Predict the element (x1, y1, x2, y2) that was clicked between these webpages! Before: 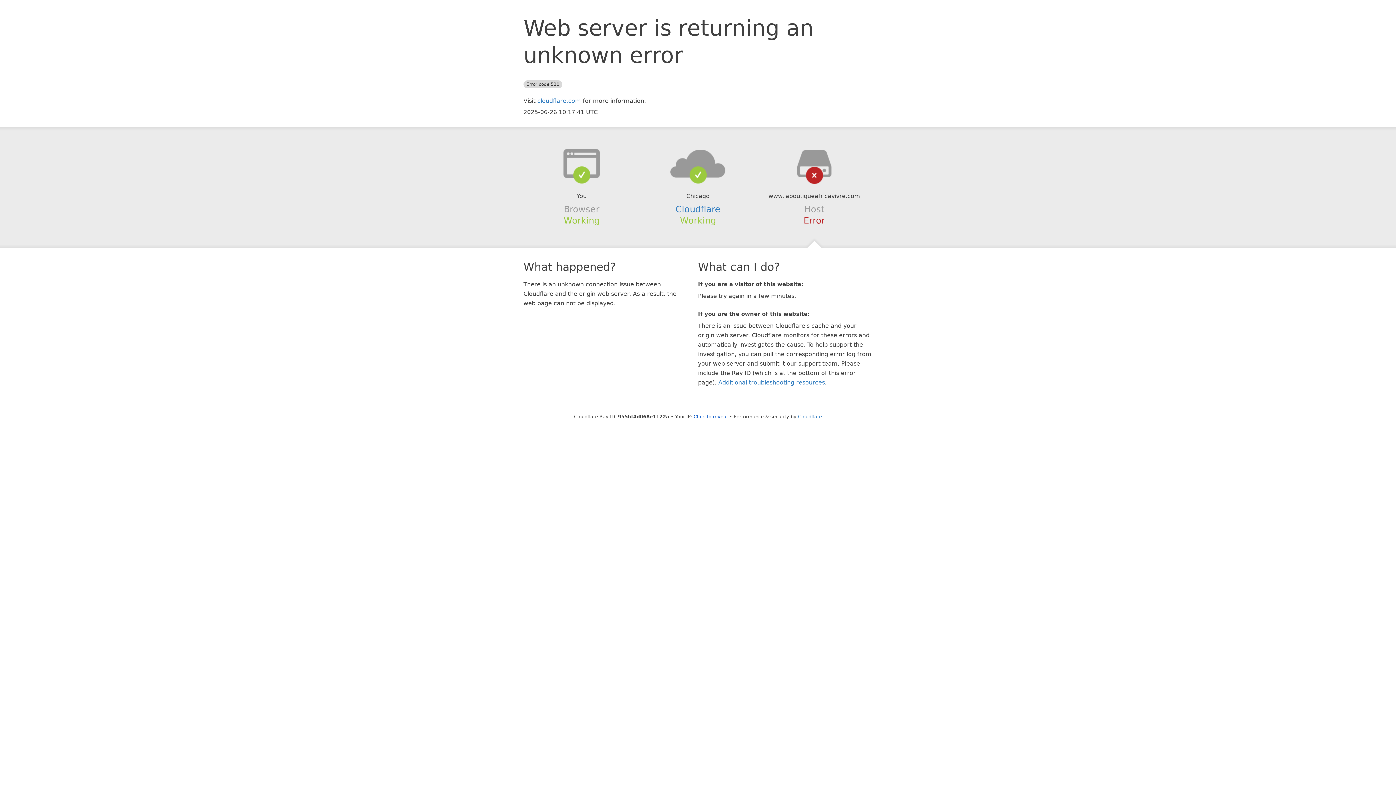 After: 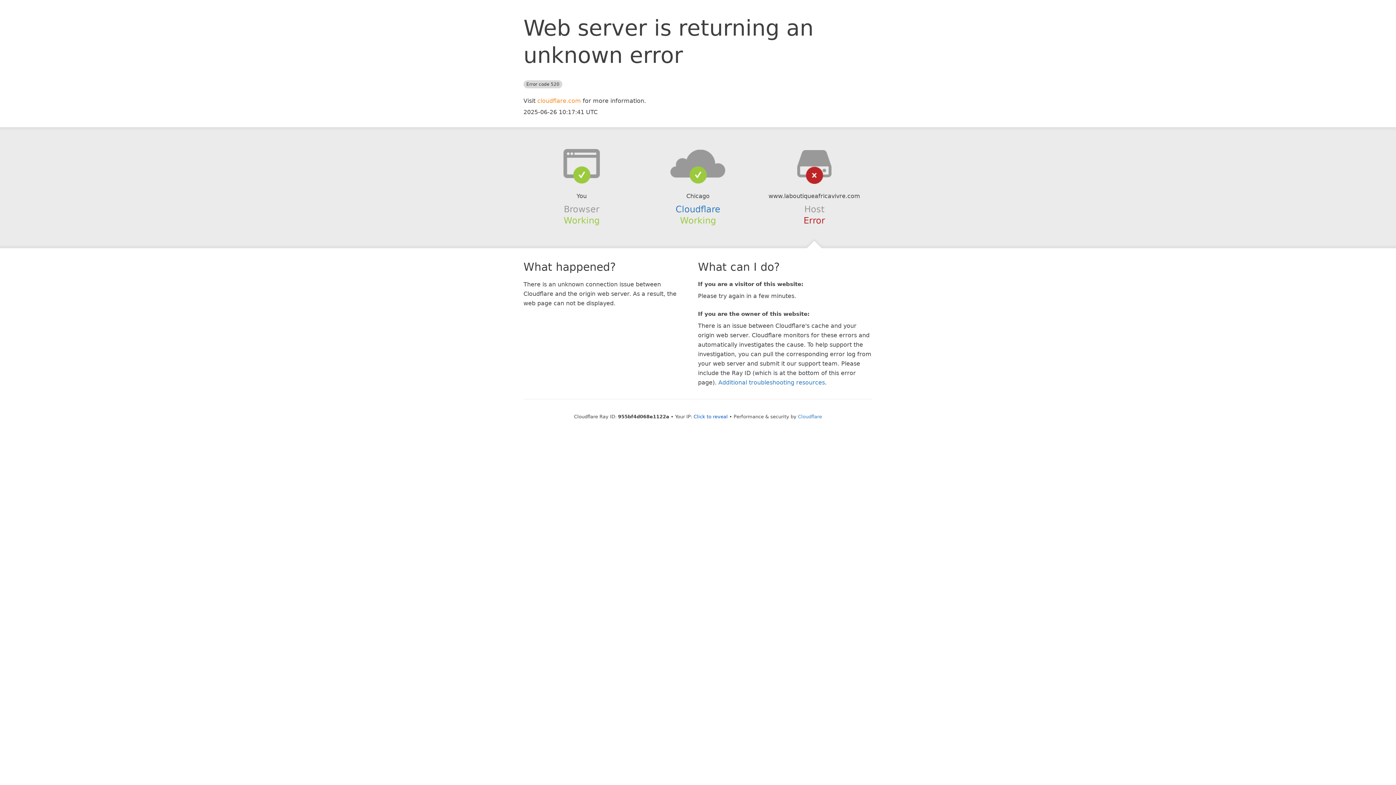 Action: label: cloudflare.com bbox: (537, 97, 581, 104)